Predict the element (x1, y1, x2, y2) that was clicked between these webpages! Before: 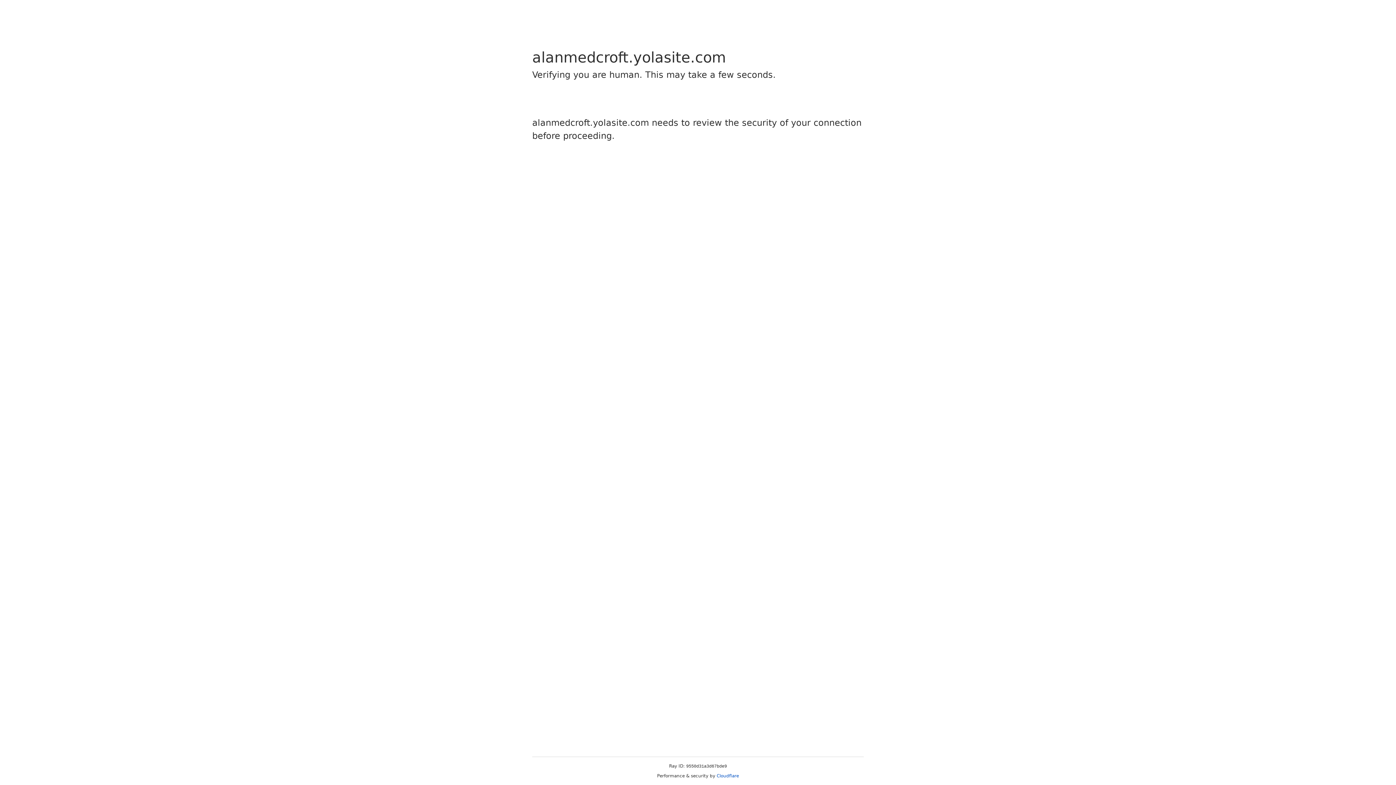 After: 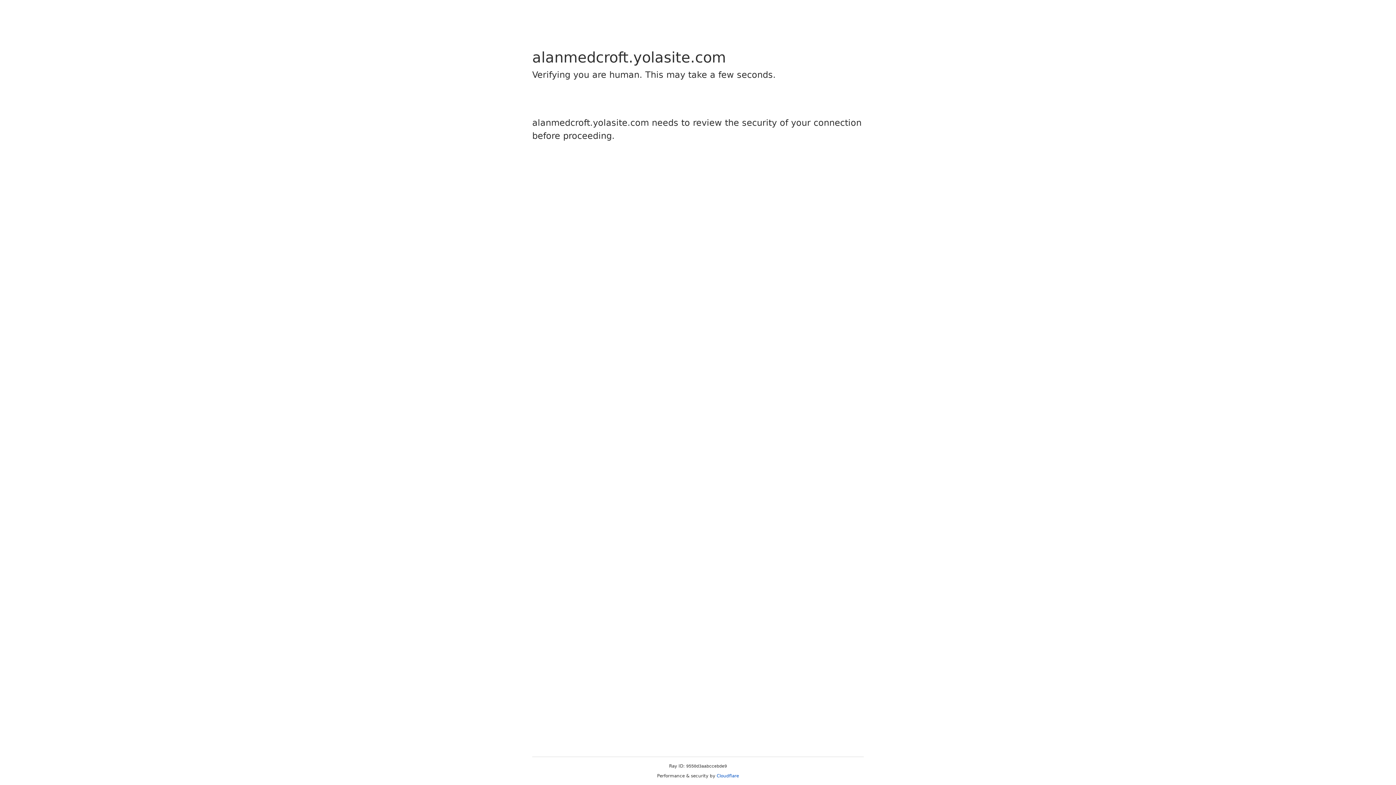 Action: label: Cloudflare bbox: (716, 773, 739, 778)